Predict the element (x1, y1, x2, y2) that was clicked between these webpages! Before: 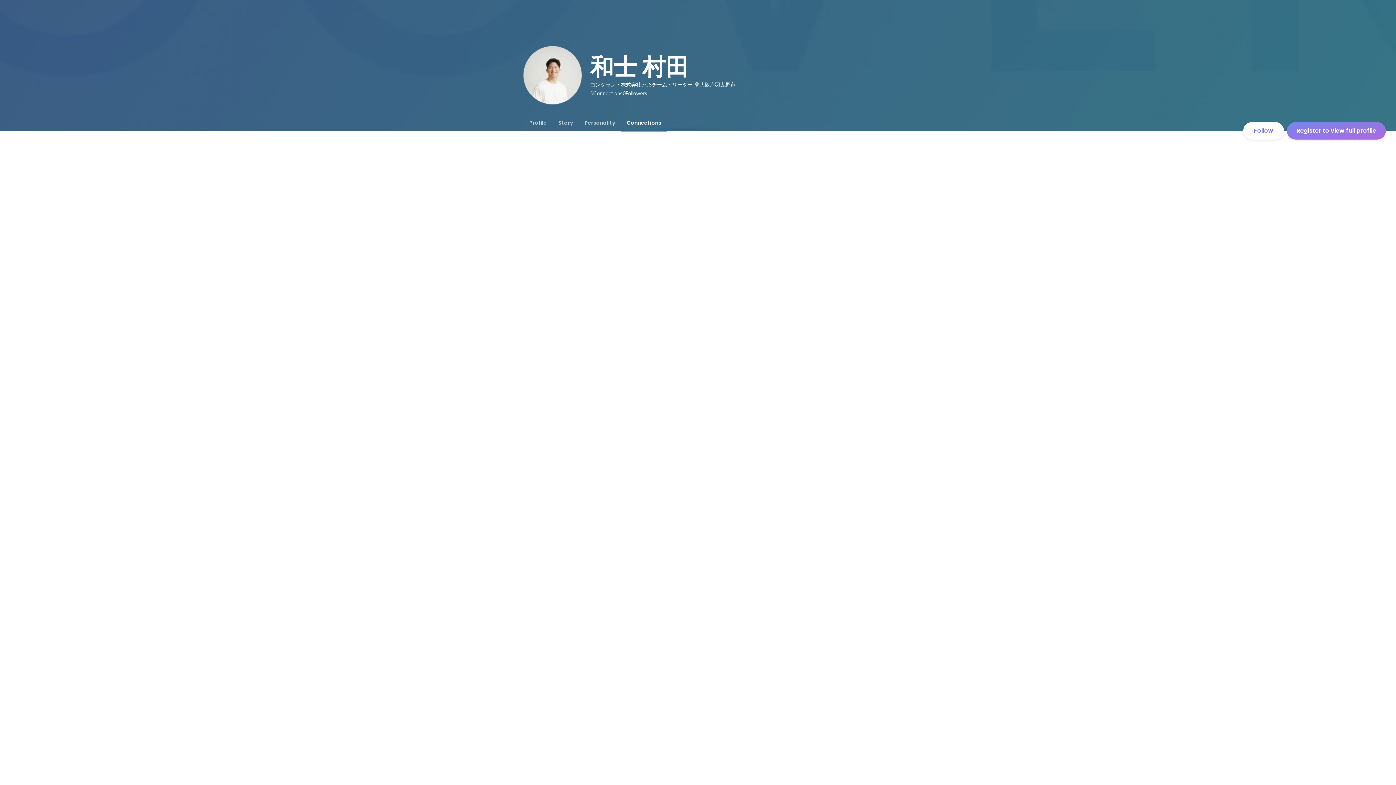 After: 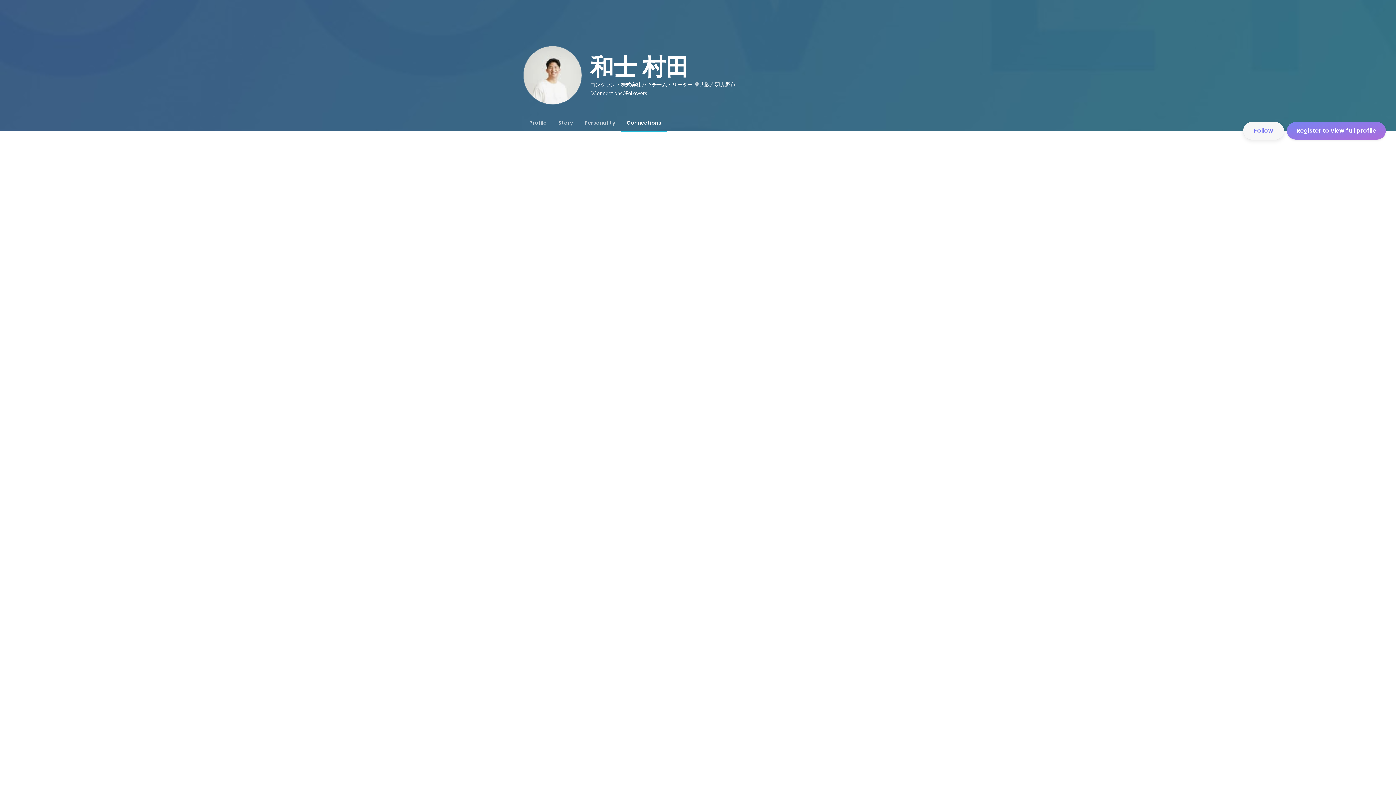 Action: bbox: (1243, 122, 1284, 139) label: Follow